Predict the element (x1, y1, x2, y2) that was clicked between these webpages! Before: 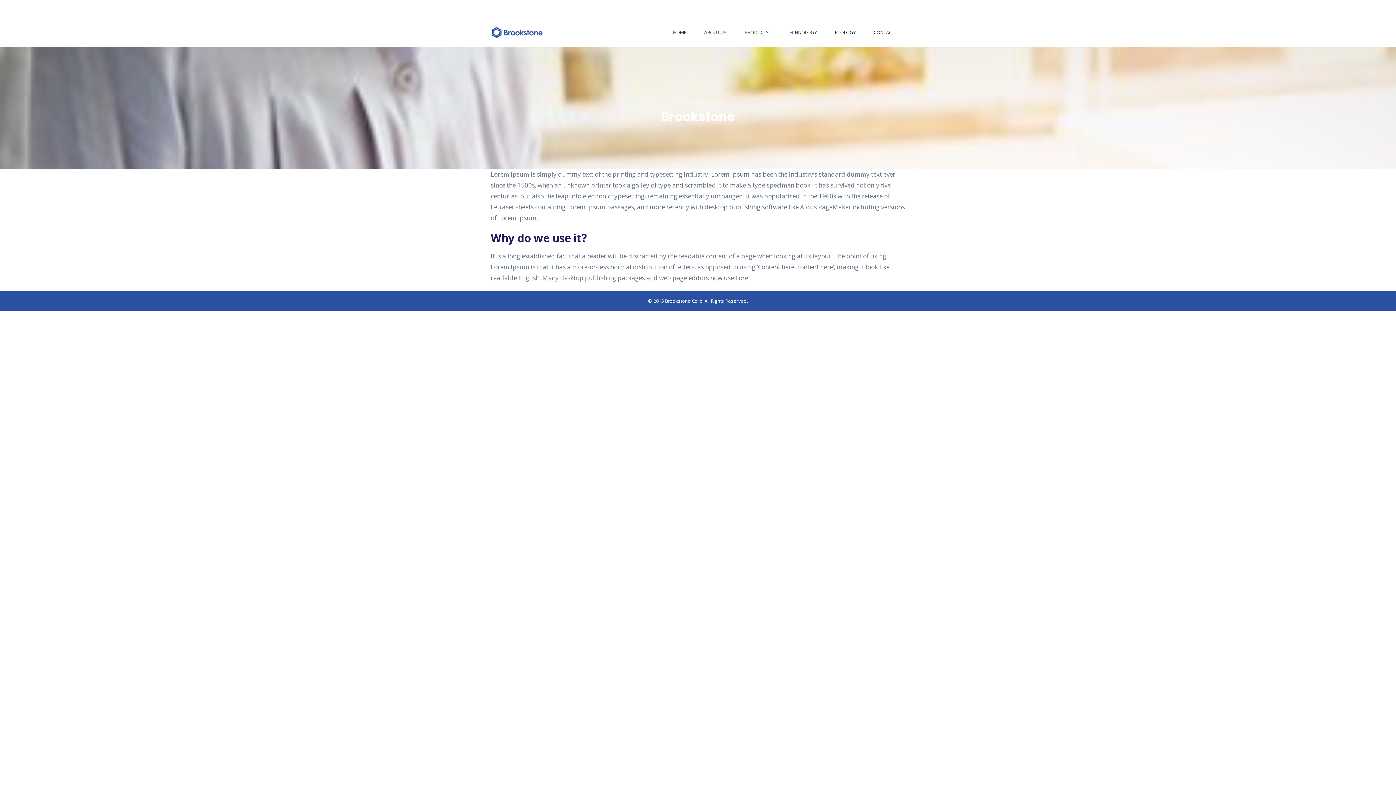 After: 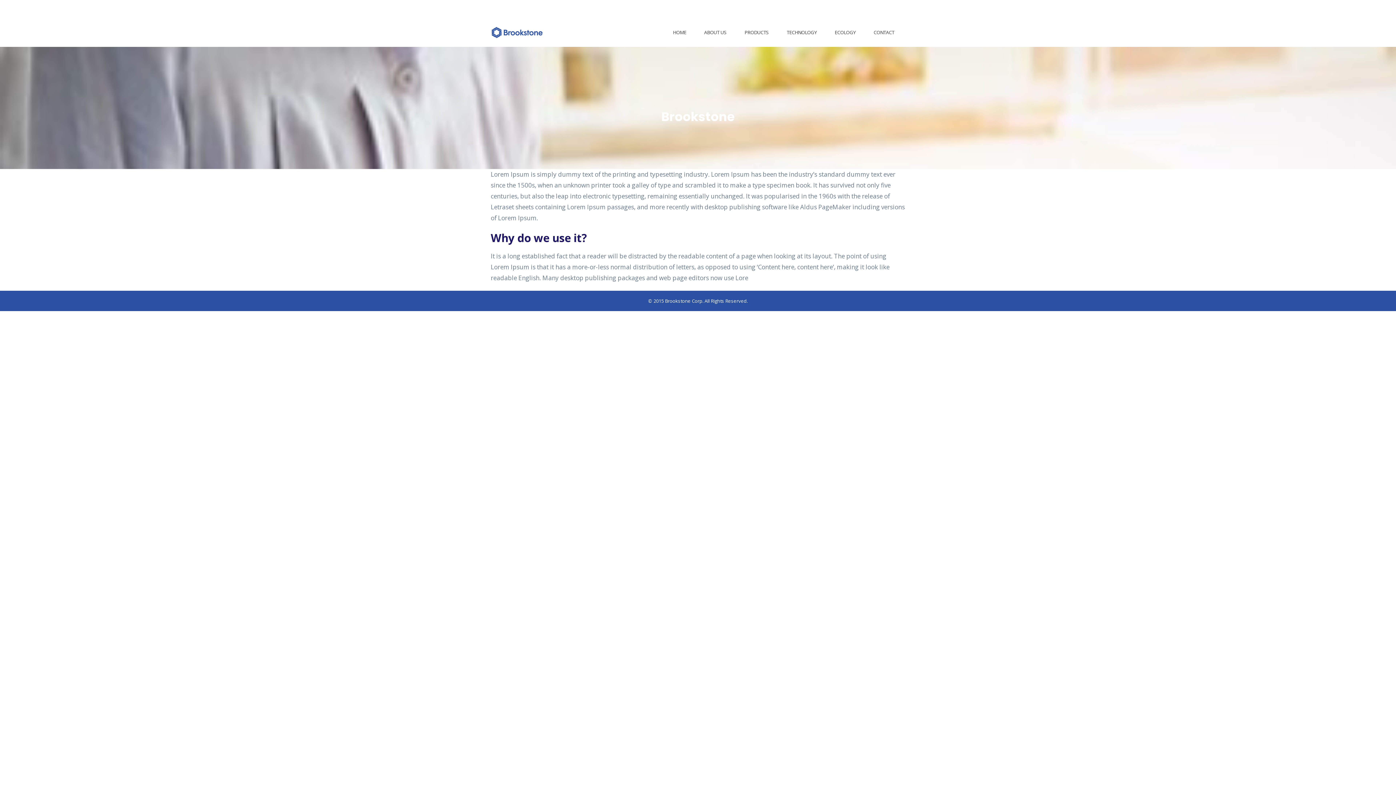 Action: bbox: (900, 5, 905, 16)